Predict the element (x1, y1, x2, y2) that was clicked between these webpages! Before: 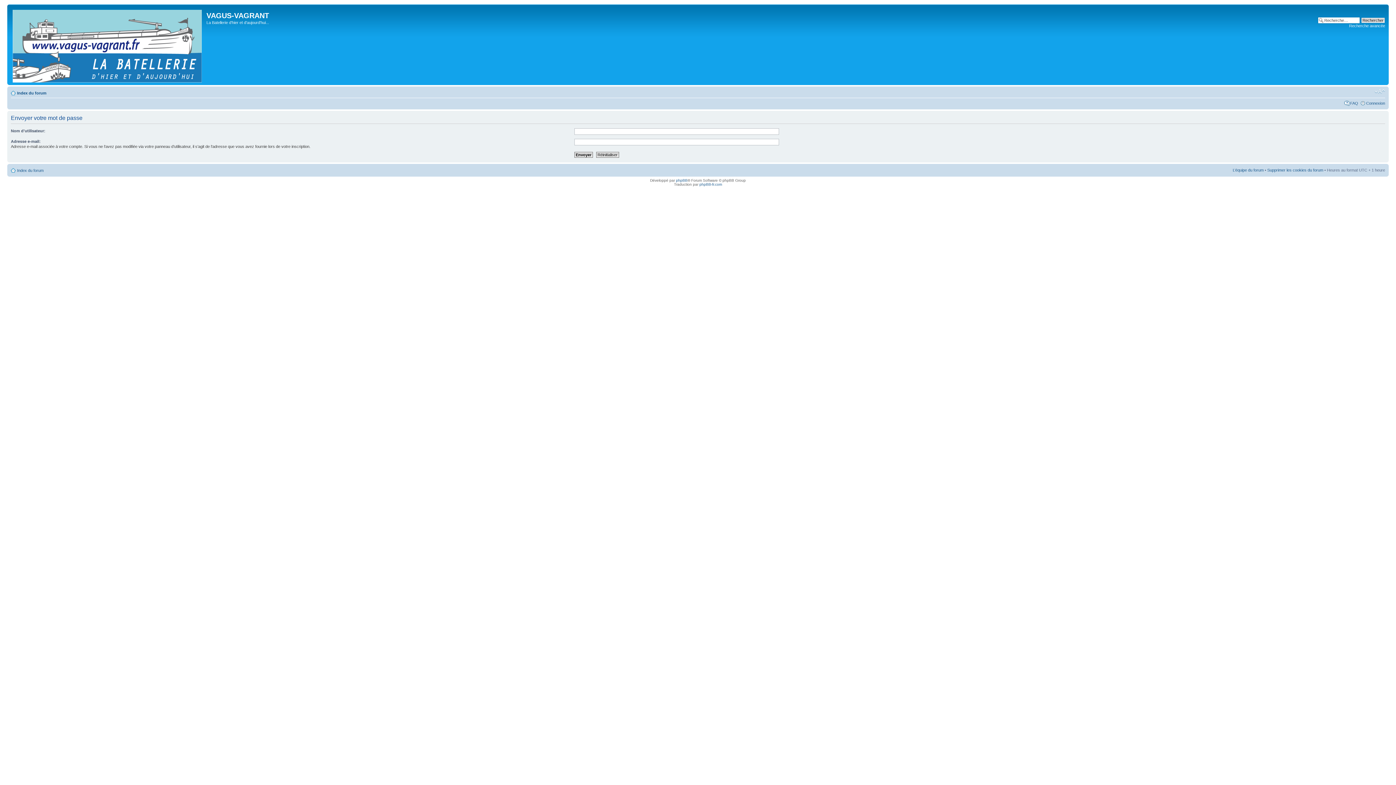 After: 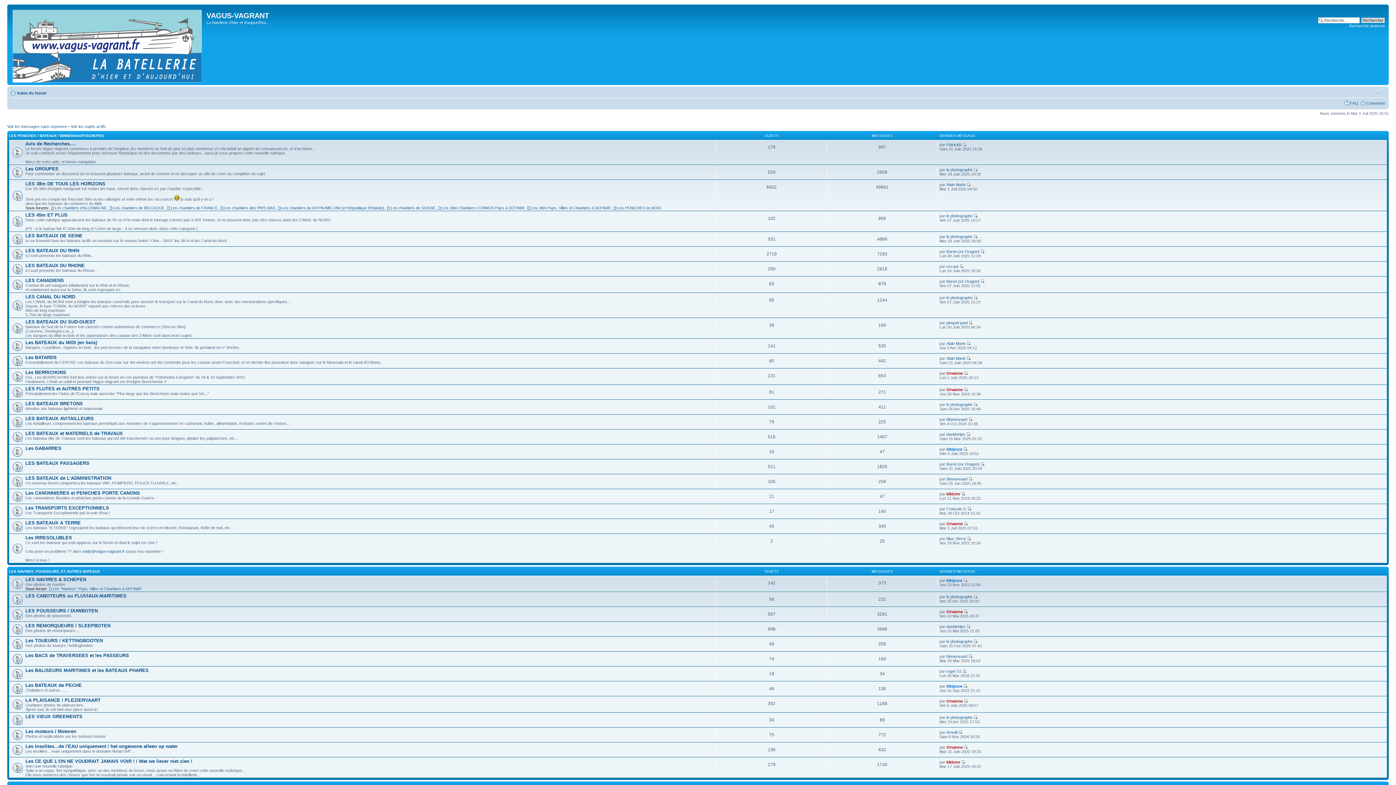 Action: label: Index du forum bbox: (17, 168, 43, 172)